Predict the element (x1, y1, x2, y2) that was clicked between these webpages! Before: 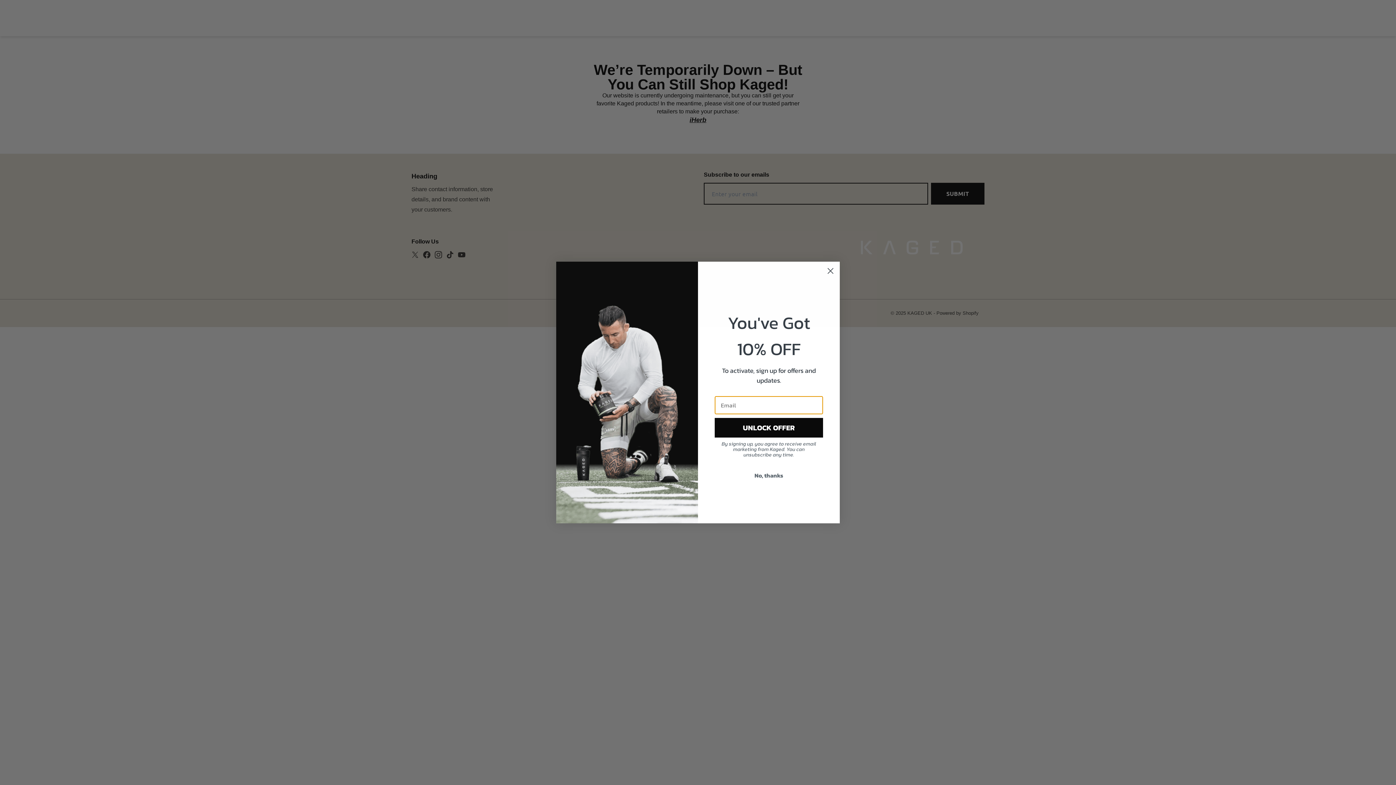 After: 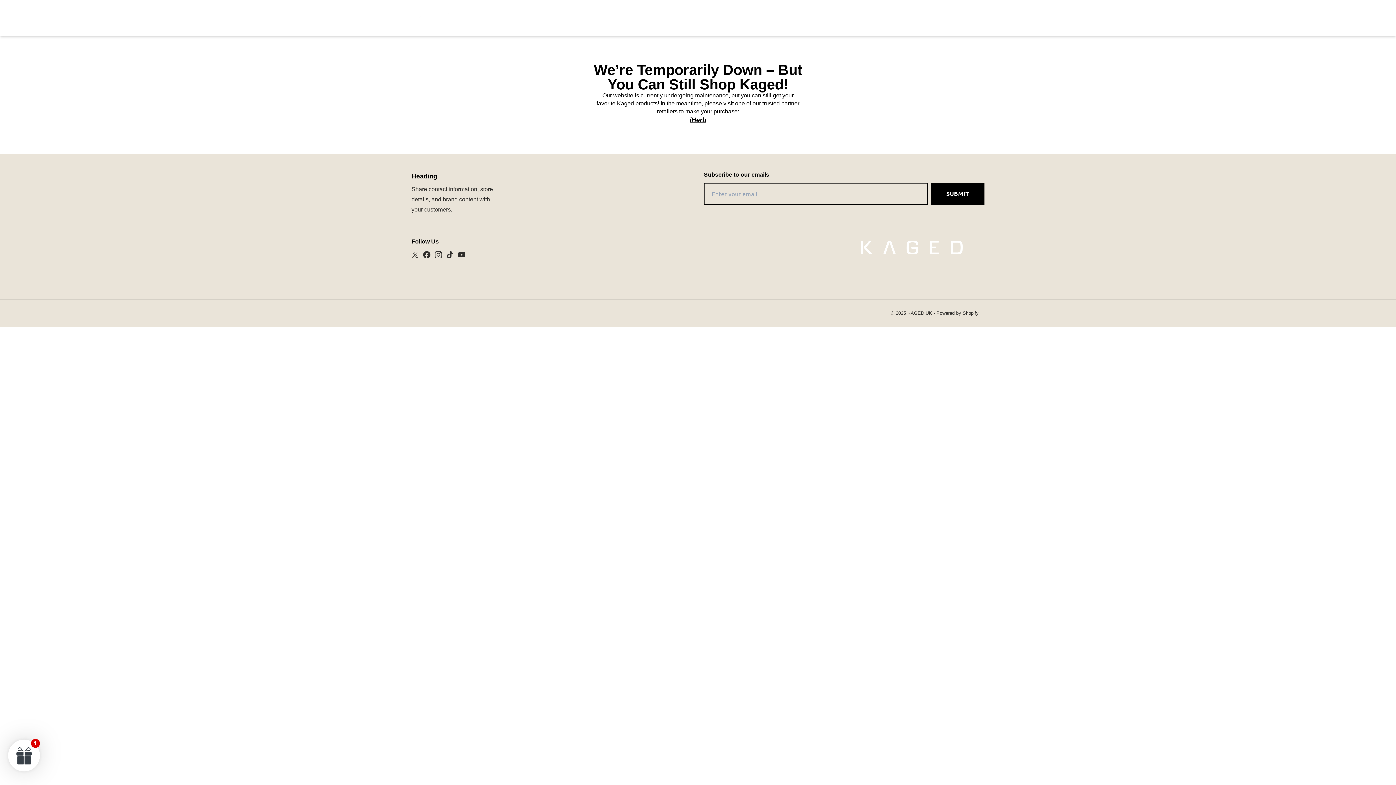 Action: bbox: (714, 468, 823, 482) label: No, thanks